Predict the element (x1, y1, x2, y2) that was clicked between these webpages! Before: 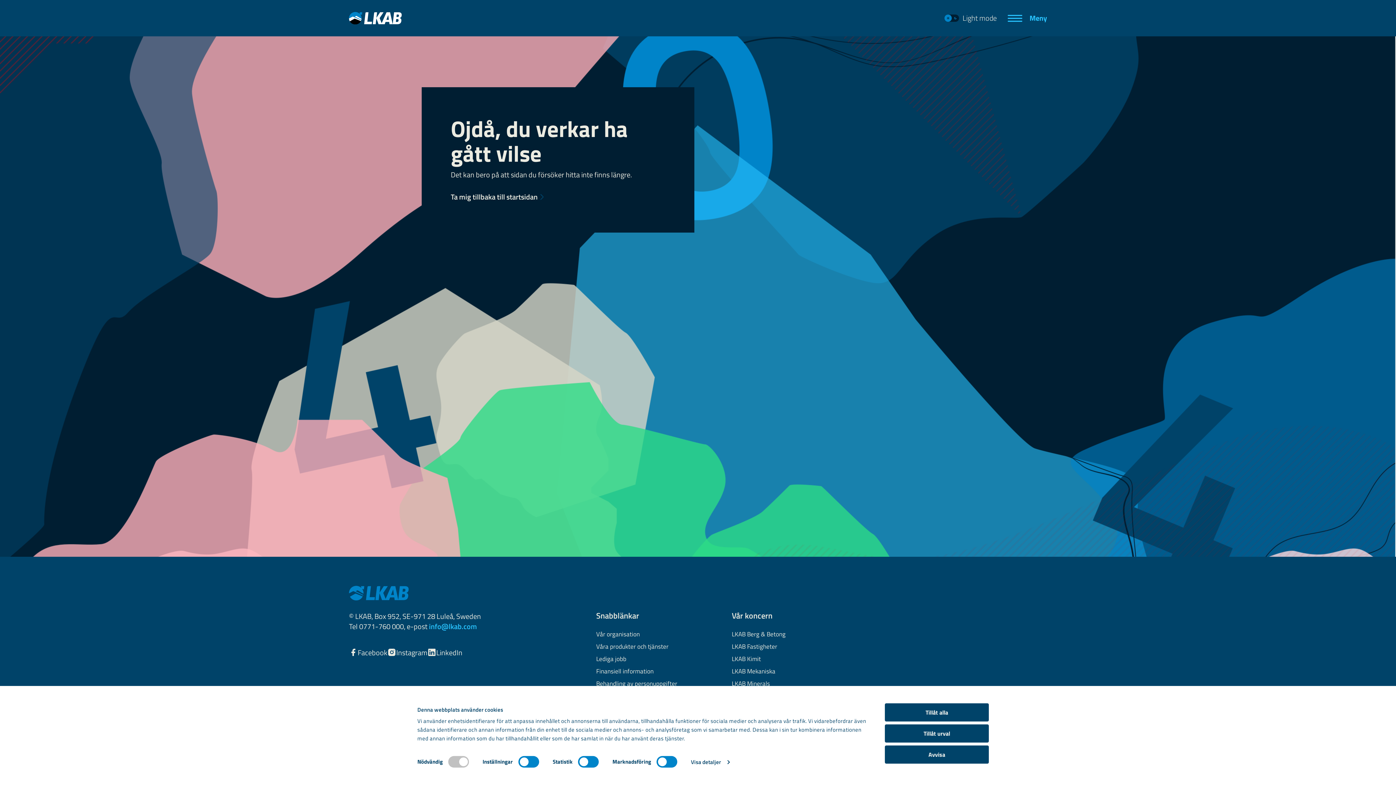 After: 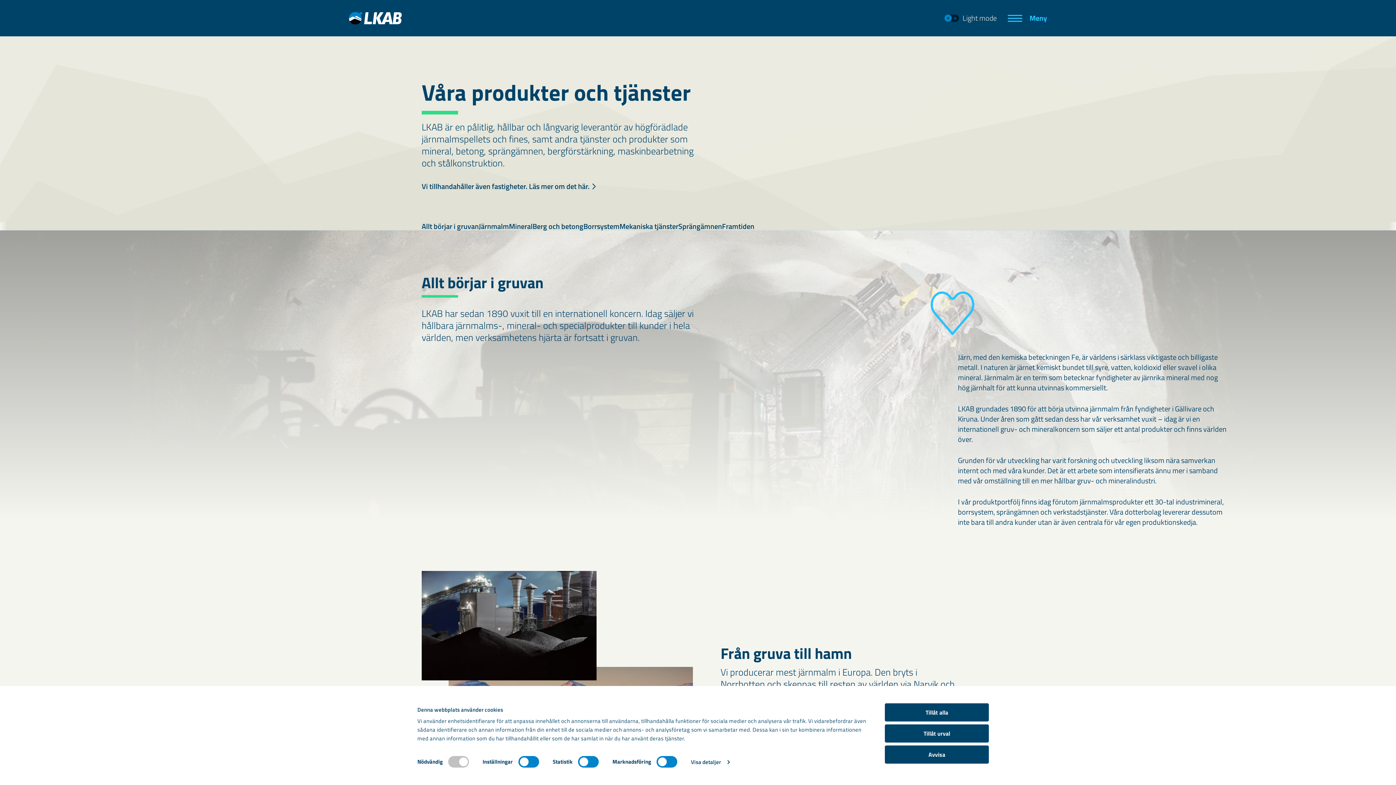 Action: bbox: (596, 643, 668, 650) label: Våra produkter och tjänster